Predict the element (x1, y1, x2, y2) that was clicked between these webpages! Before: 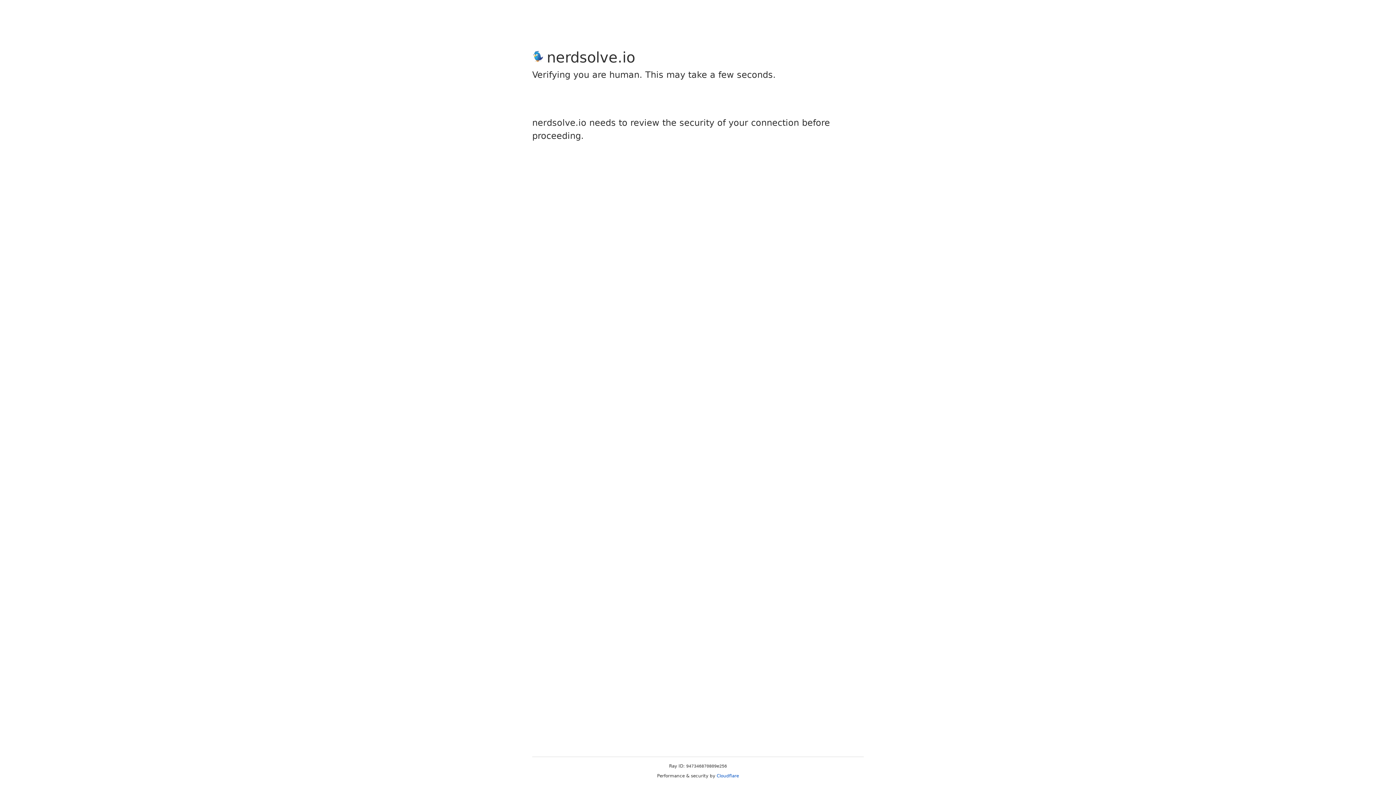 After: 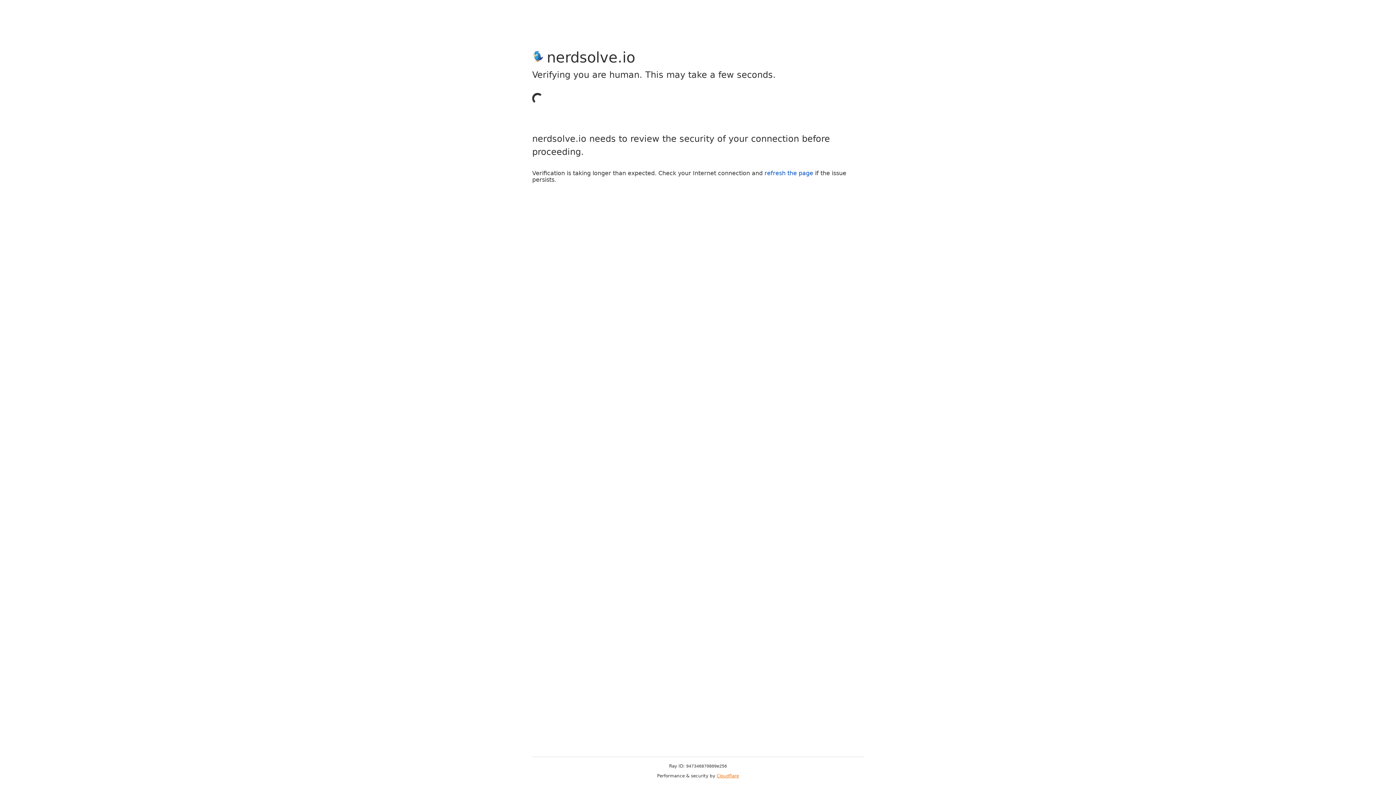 Action: bbox: (716, 773, 739, 778) label: Cloudflare